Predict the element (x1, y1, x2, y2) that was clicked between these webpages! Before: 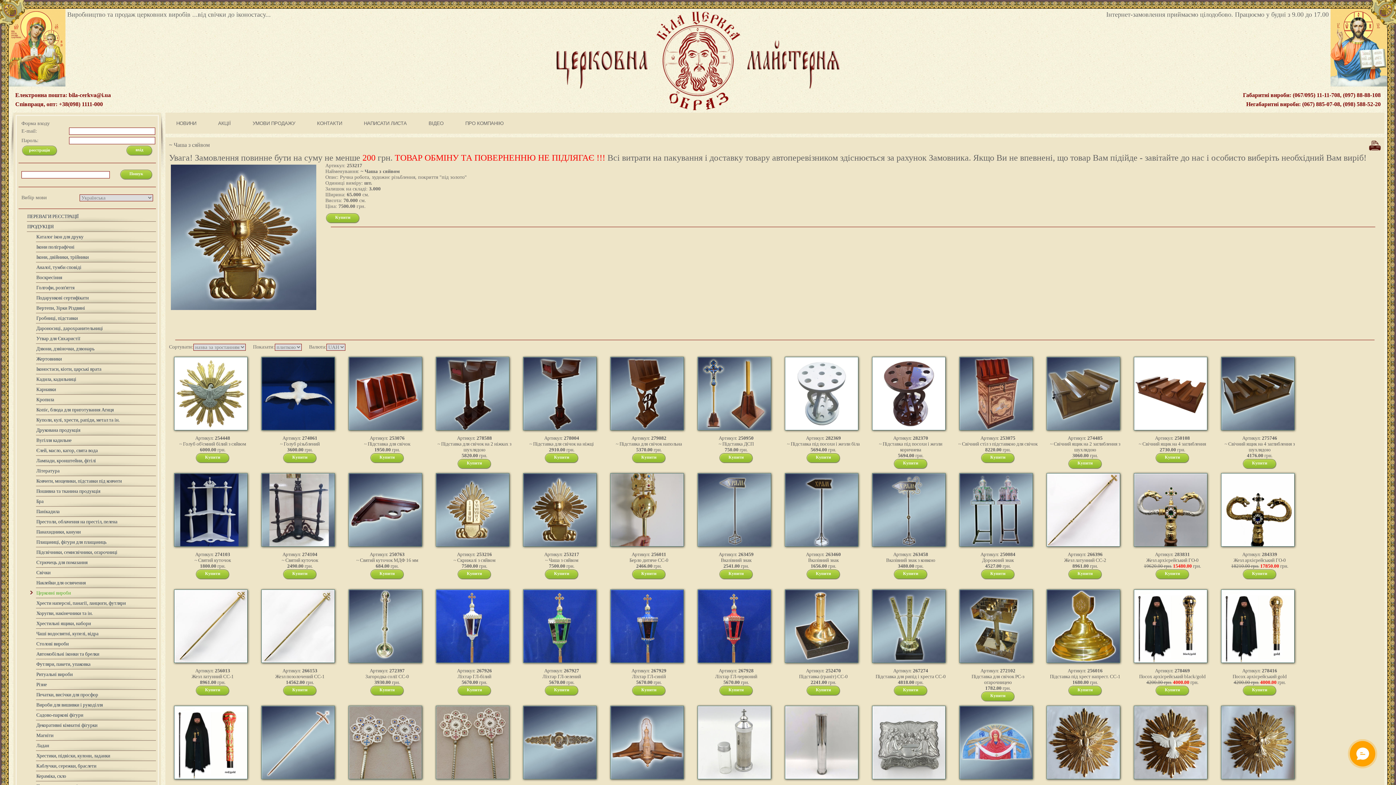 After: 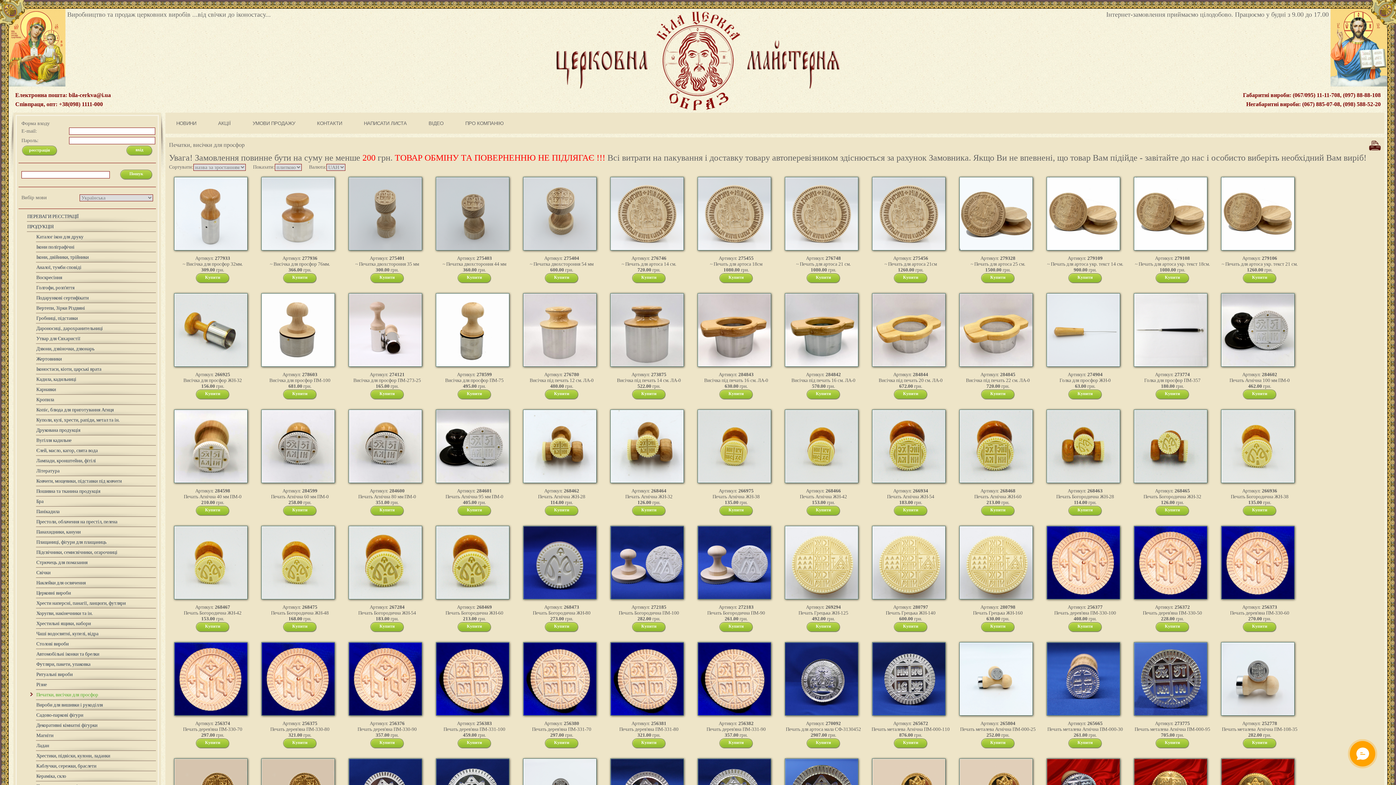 Action: bbox: (17, 690, 156, 700) label: Печатки, висічки для просфор